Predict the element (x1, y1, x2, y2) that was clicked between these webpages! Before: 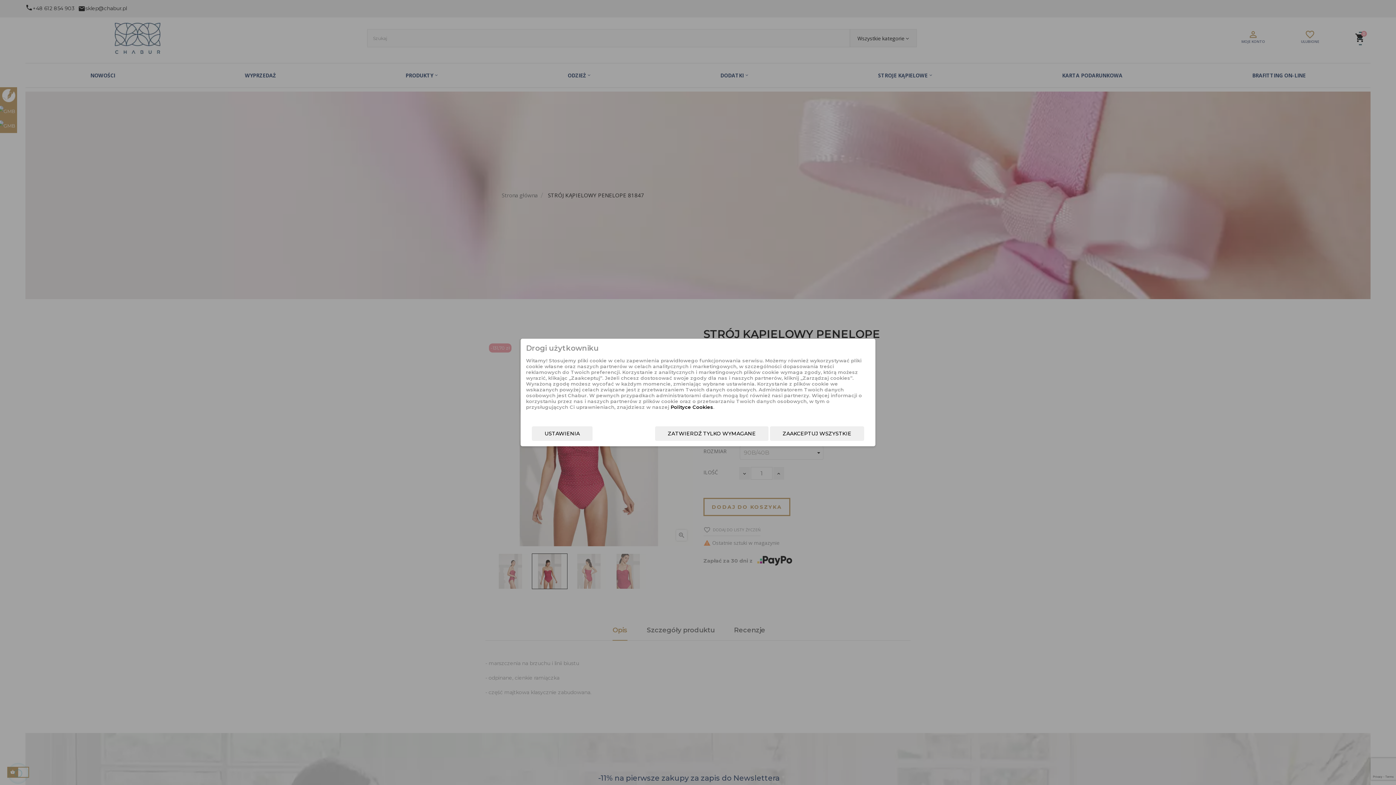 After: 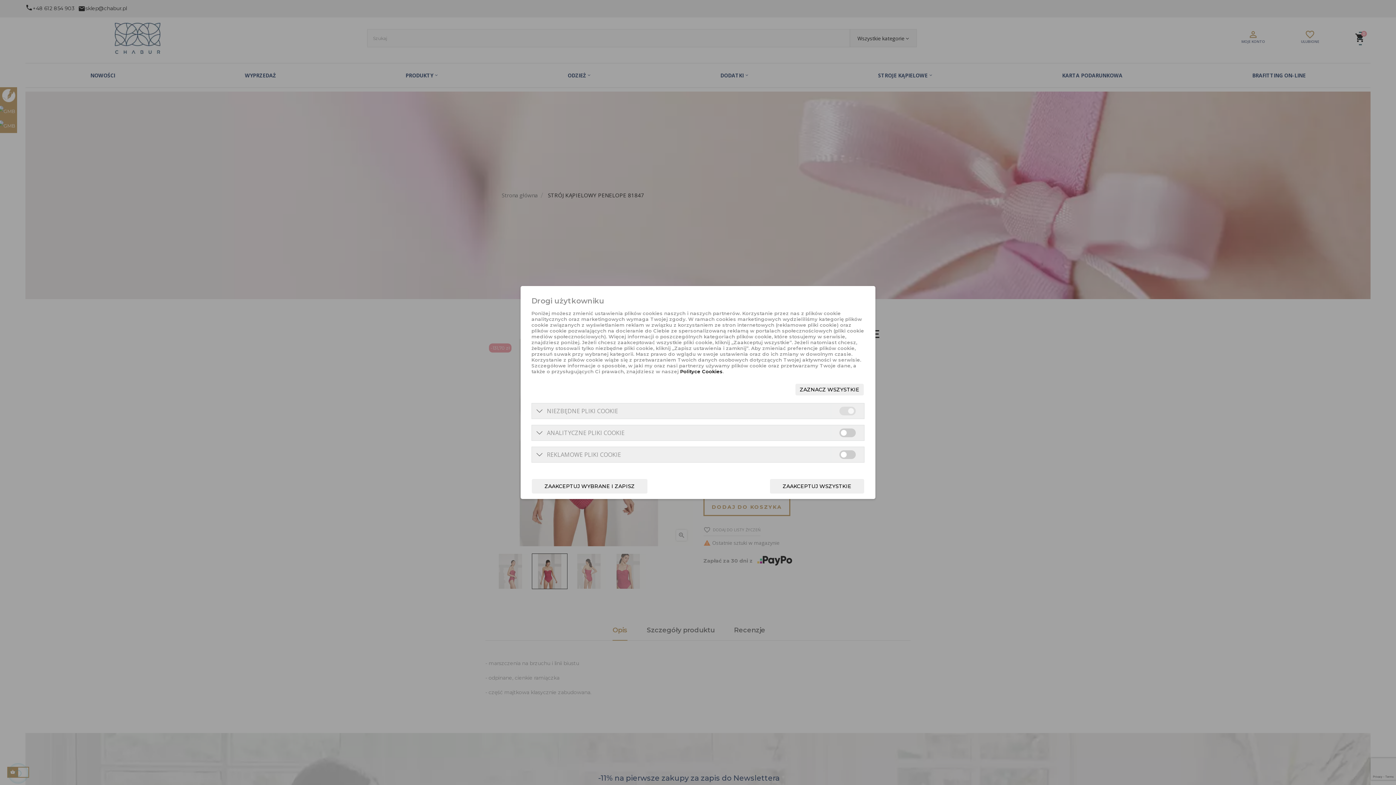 Action: bbox: (532, 426, 592, 441) label: USTAWIENIA